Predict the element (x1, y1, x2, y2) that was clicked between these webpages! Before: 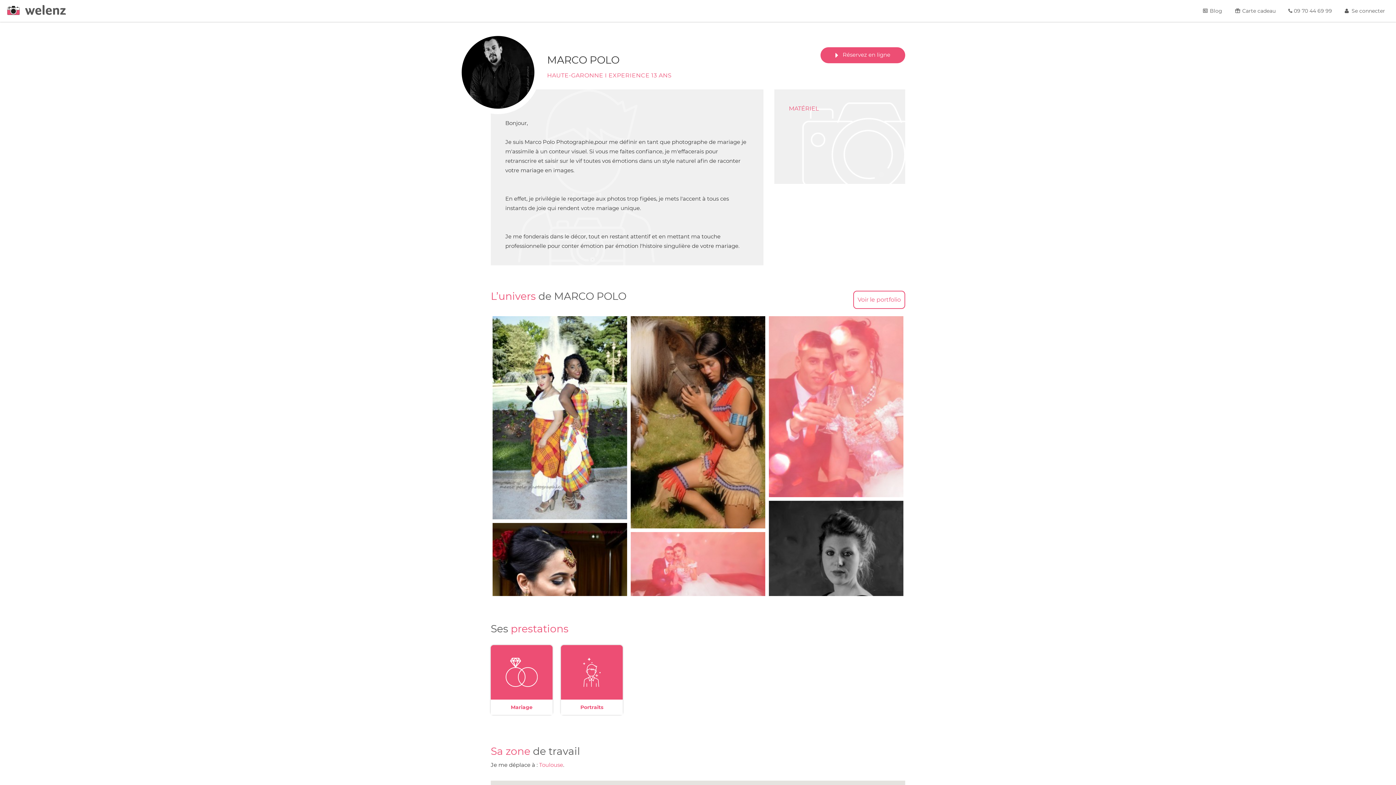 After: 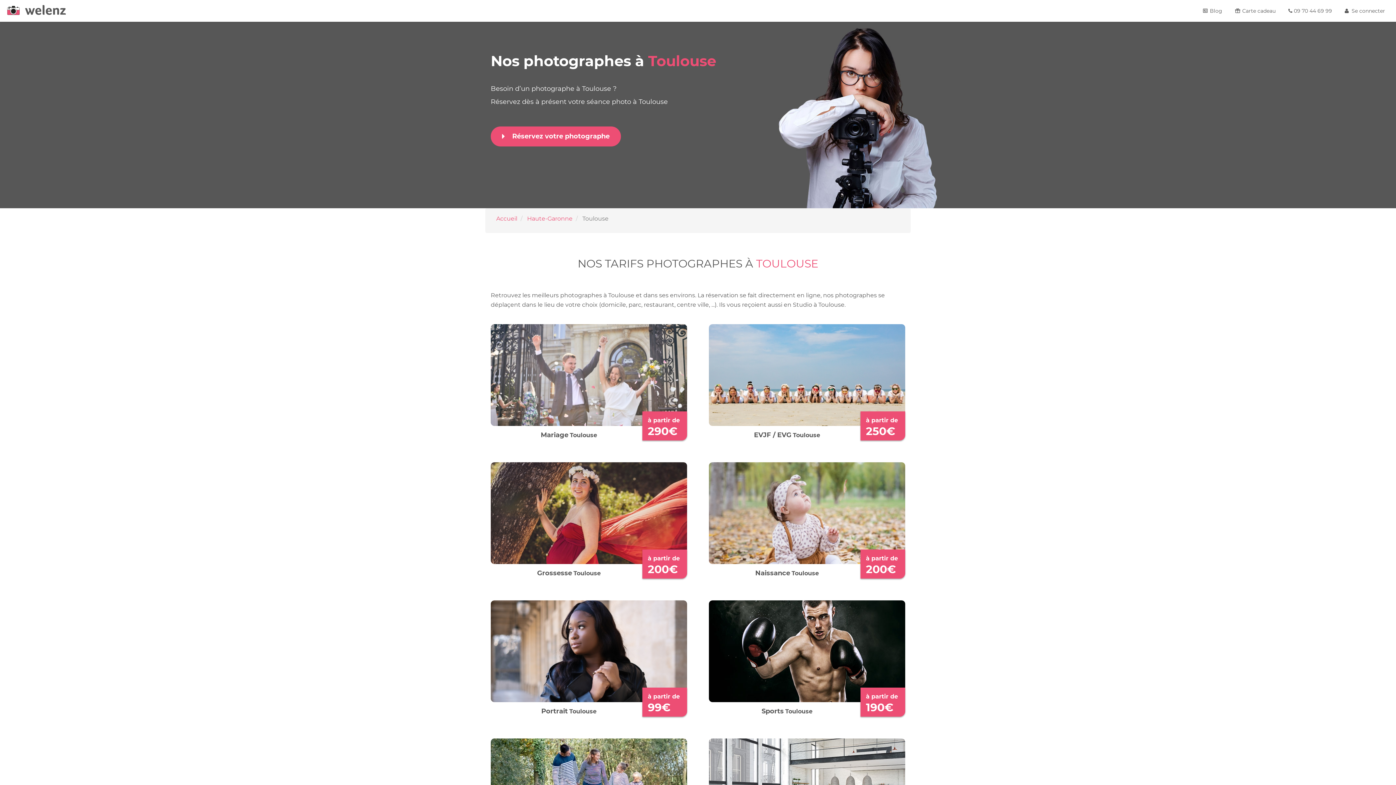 Action: label: Toulouse bbox: (539, 761, 563, 768)